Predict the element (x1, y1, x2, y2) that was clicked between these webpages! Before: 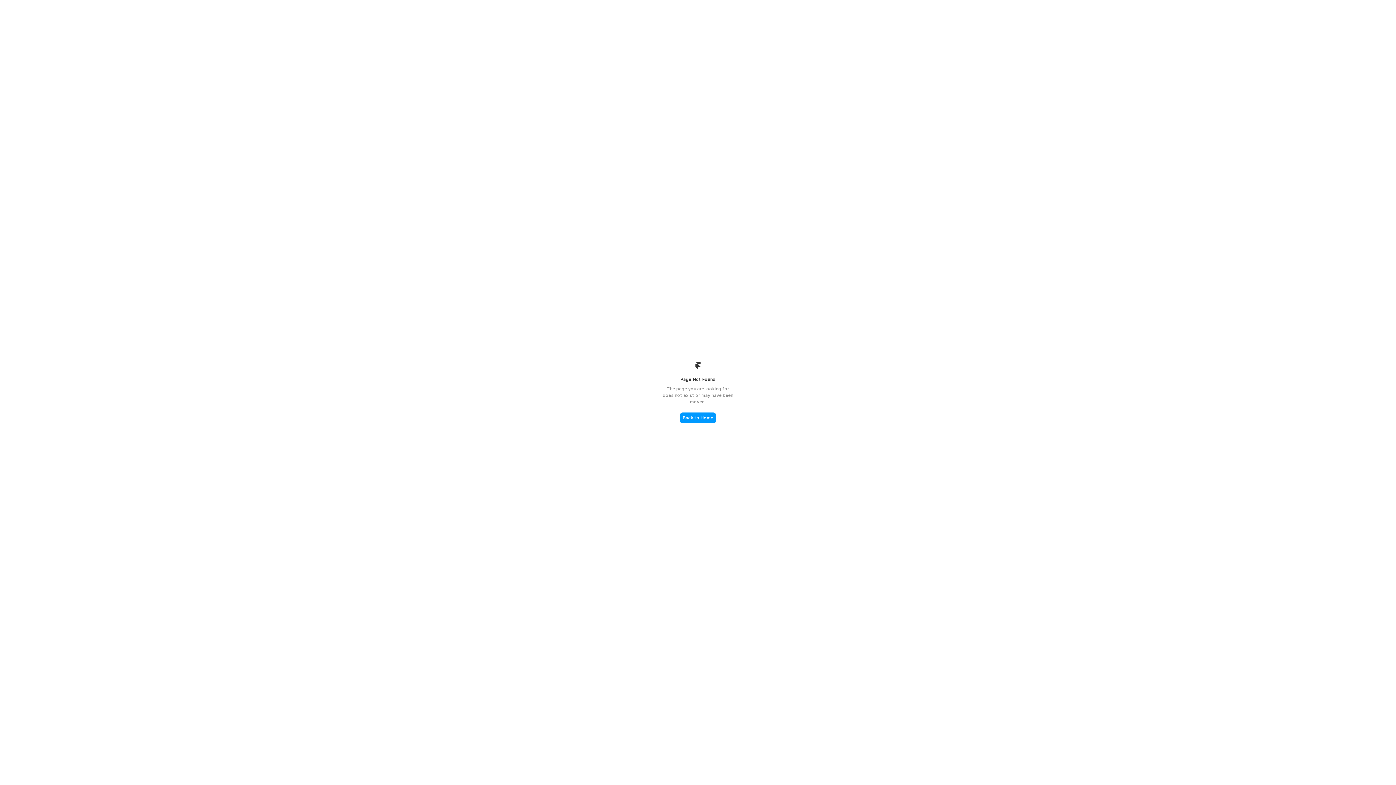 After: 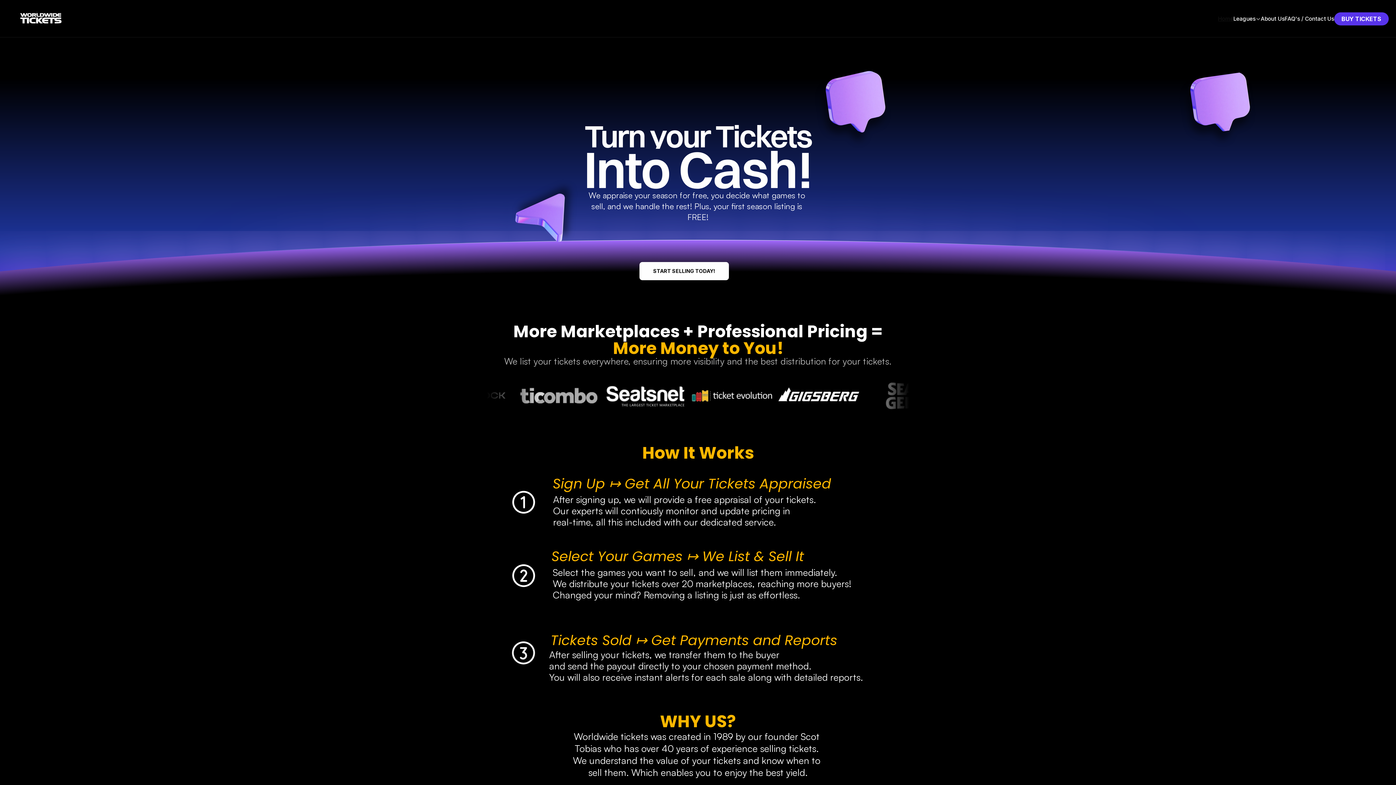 Action: label: Back to Home bbox: (680, 412, 716, 423)